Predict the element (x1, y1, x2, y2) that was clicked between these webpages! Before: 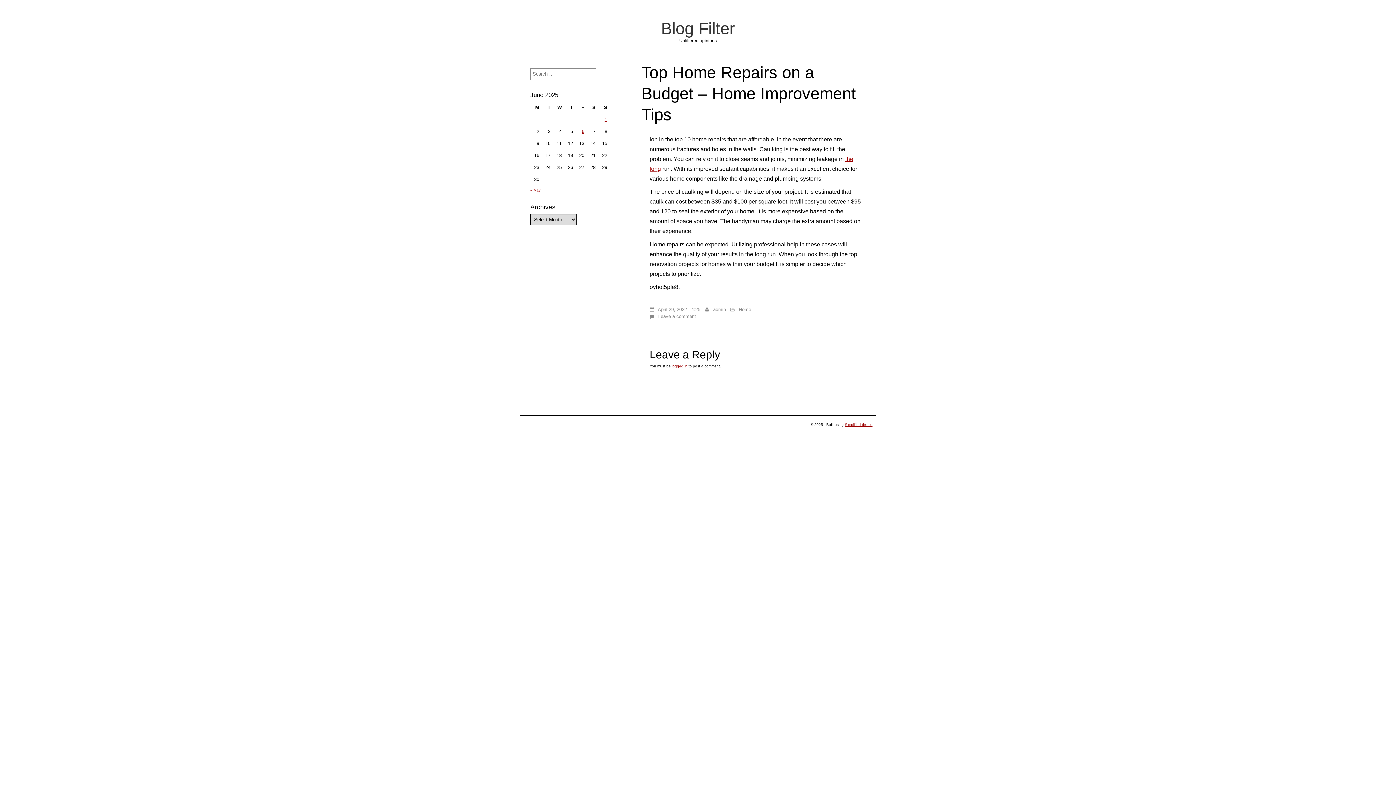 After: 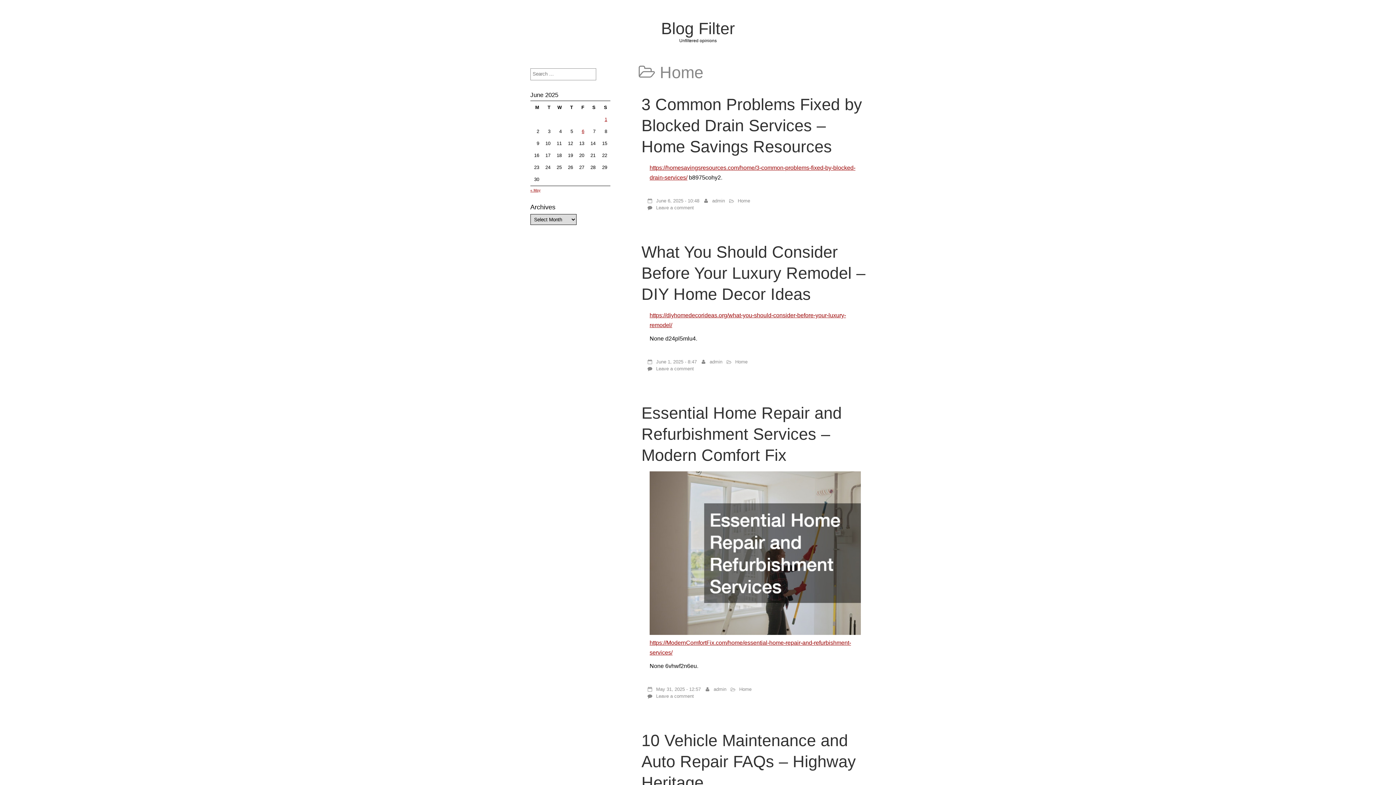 Action: label: Home bbox: (738, 306, 751, 312)